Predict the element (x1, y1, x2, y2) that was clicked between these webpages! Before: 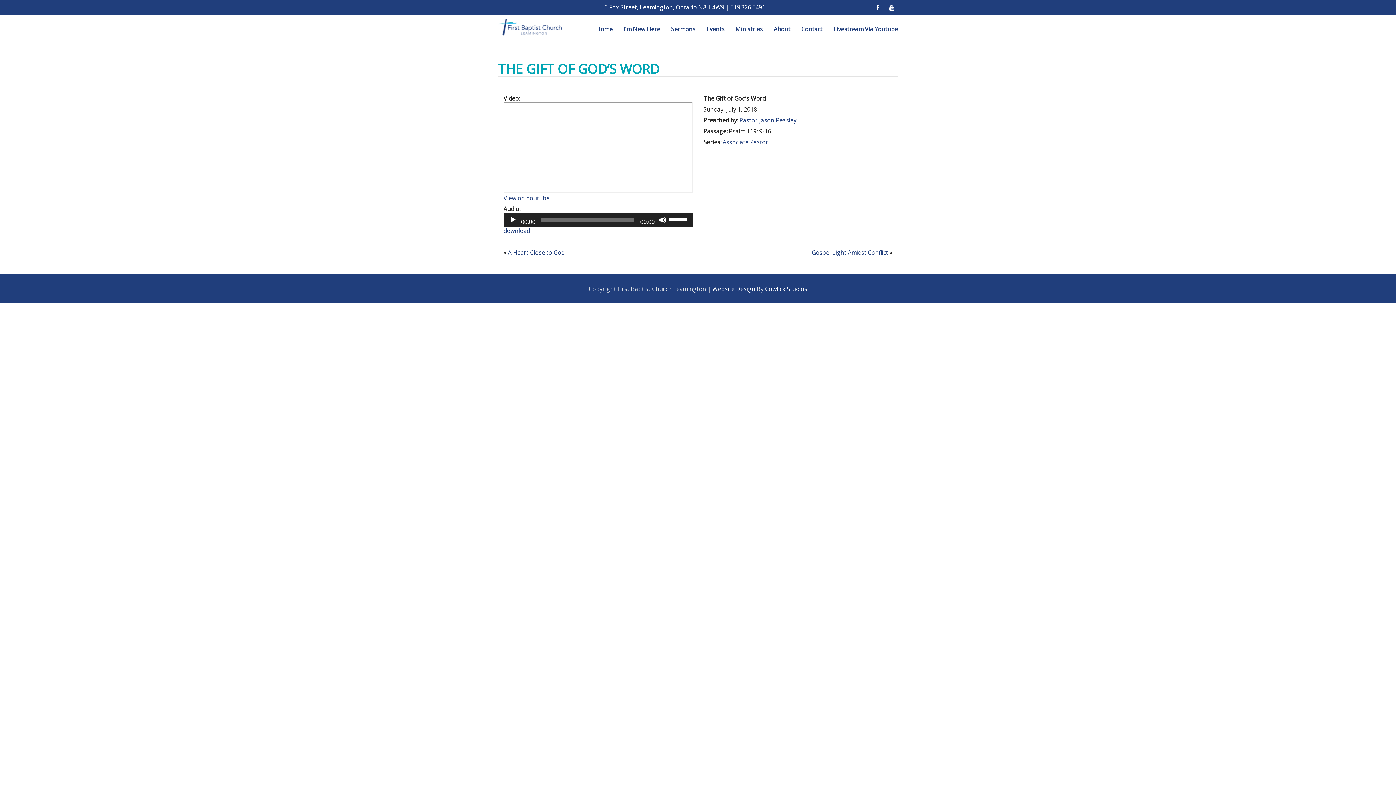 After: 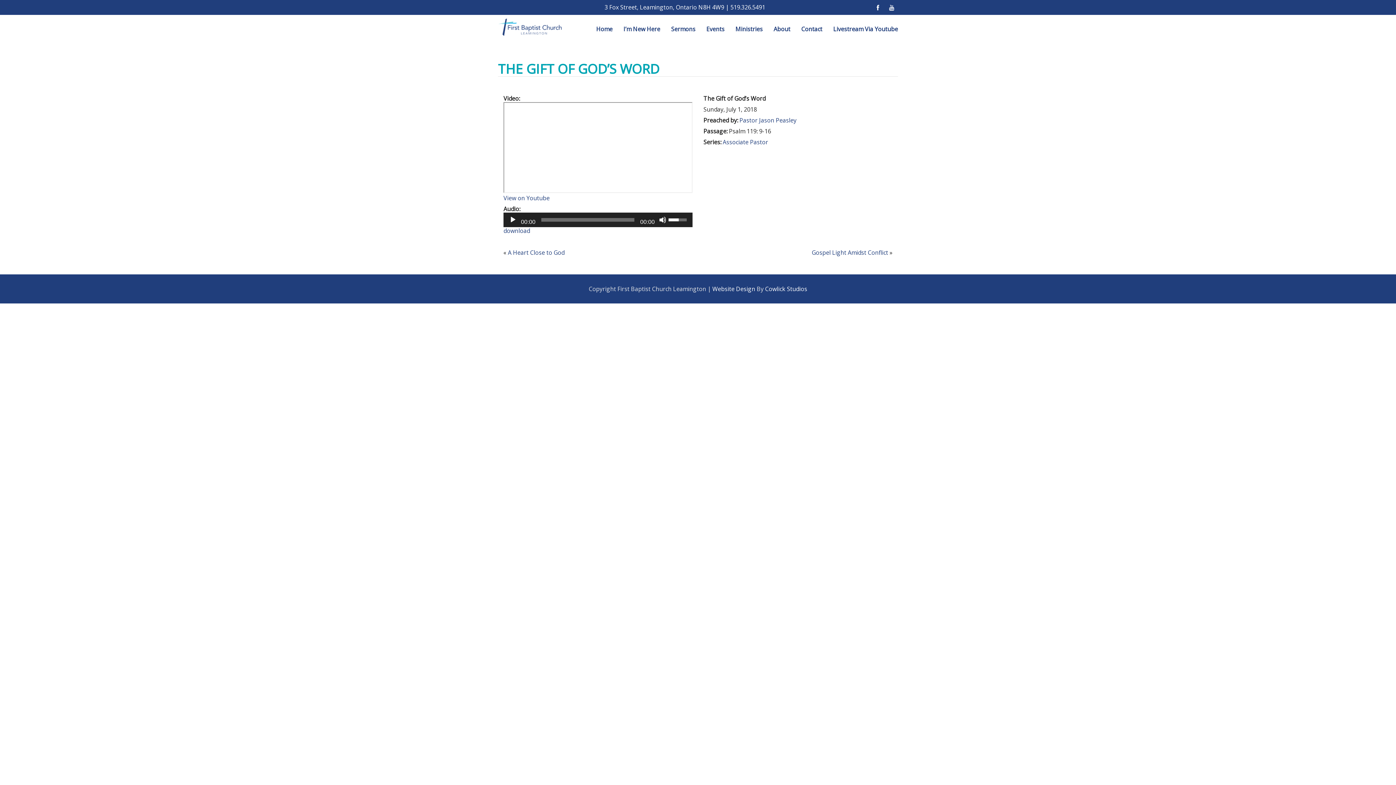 Action: bbox: (668, 212, 689, 225) label: Volume Slider